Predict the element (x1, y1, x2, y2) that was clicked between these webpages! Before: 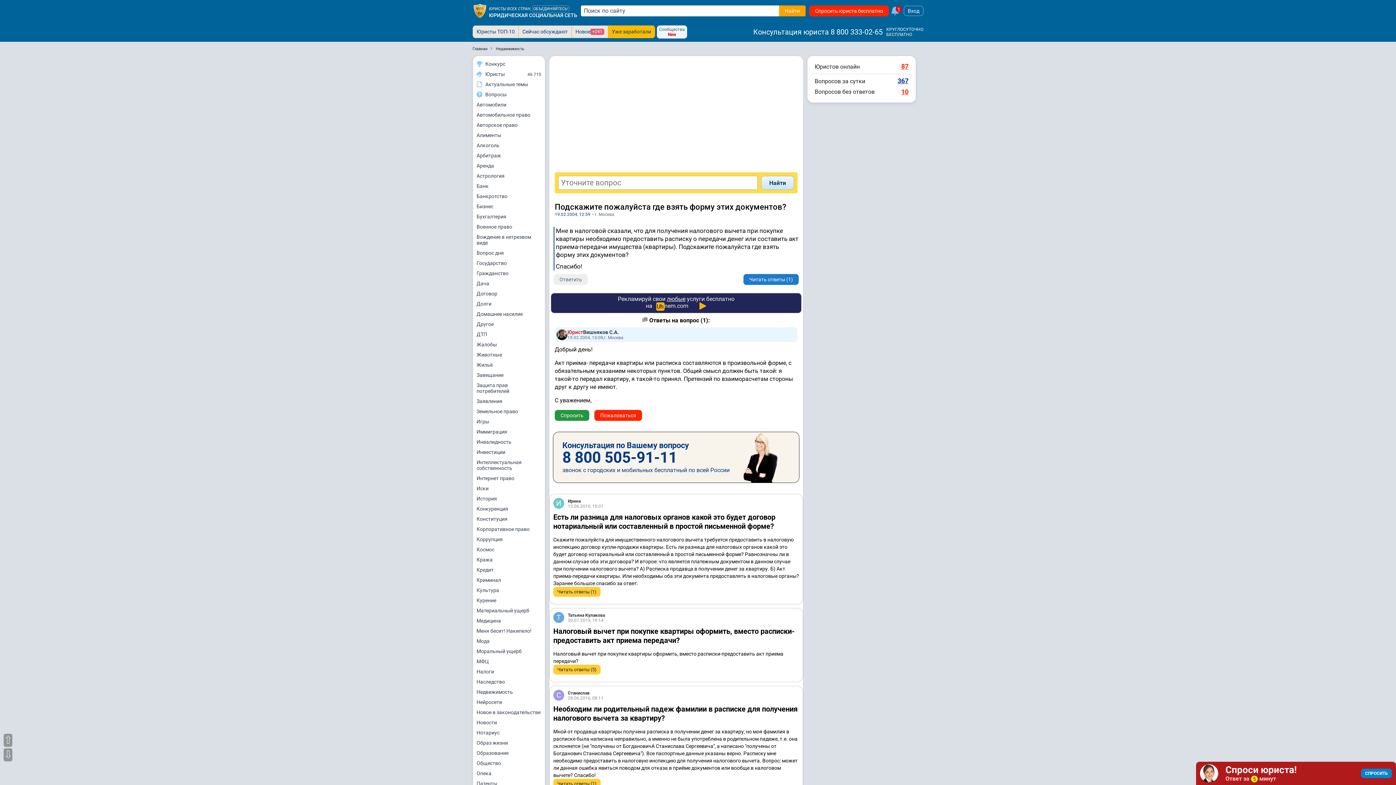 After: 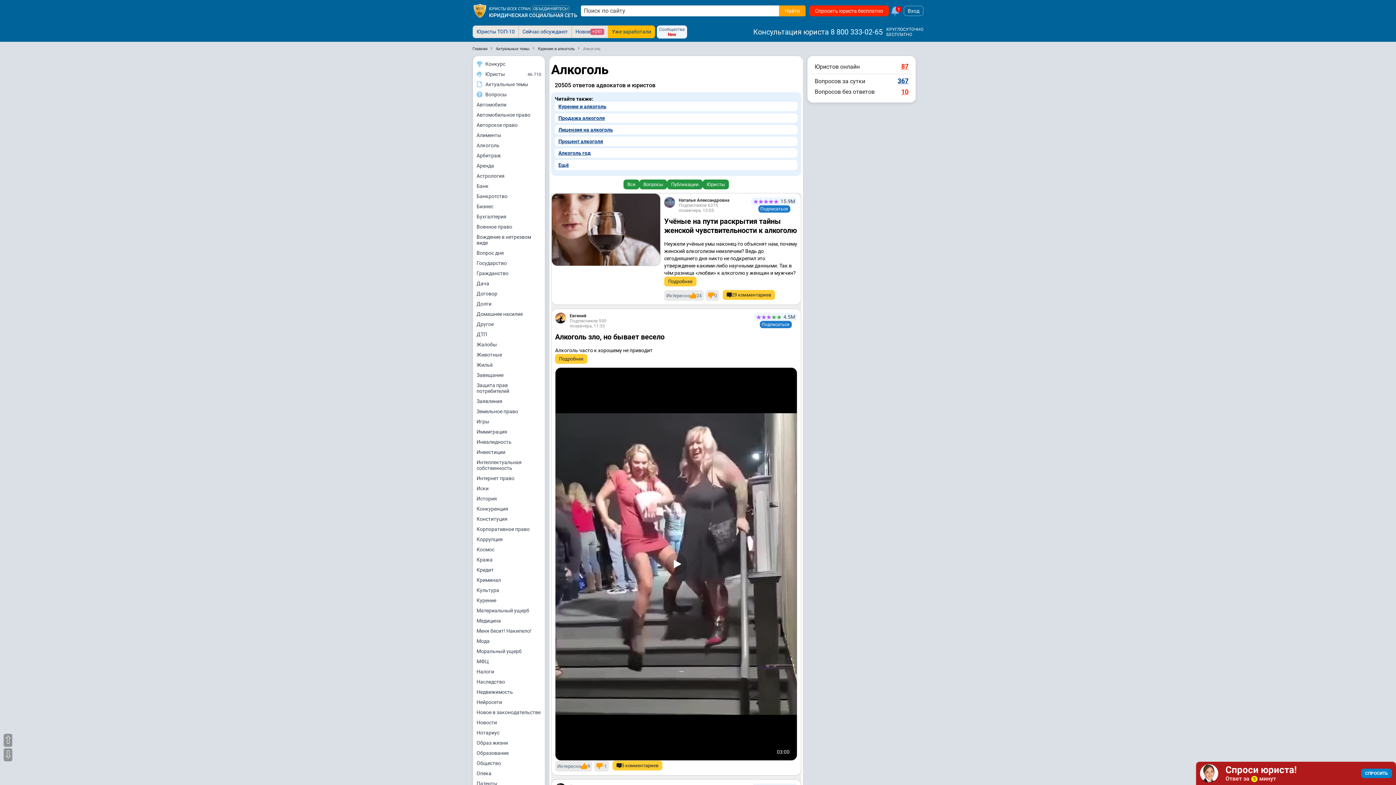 Action: label: Алкоголь bbox: (473, 140, 545, 150)